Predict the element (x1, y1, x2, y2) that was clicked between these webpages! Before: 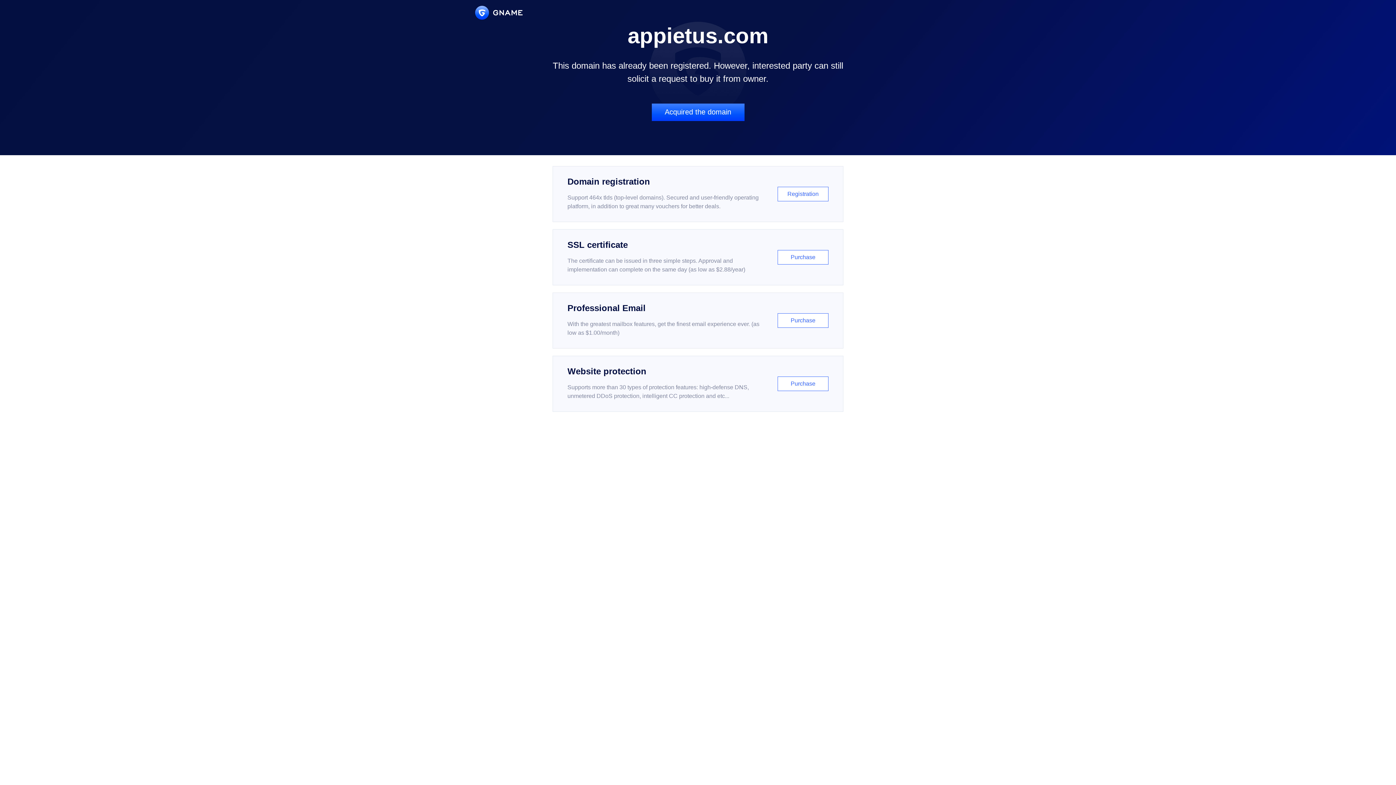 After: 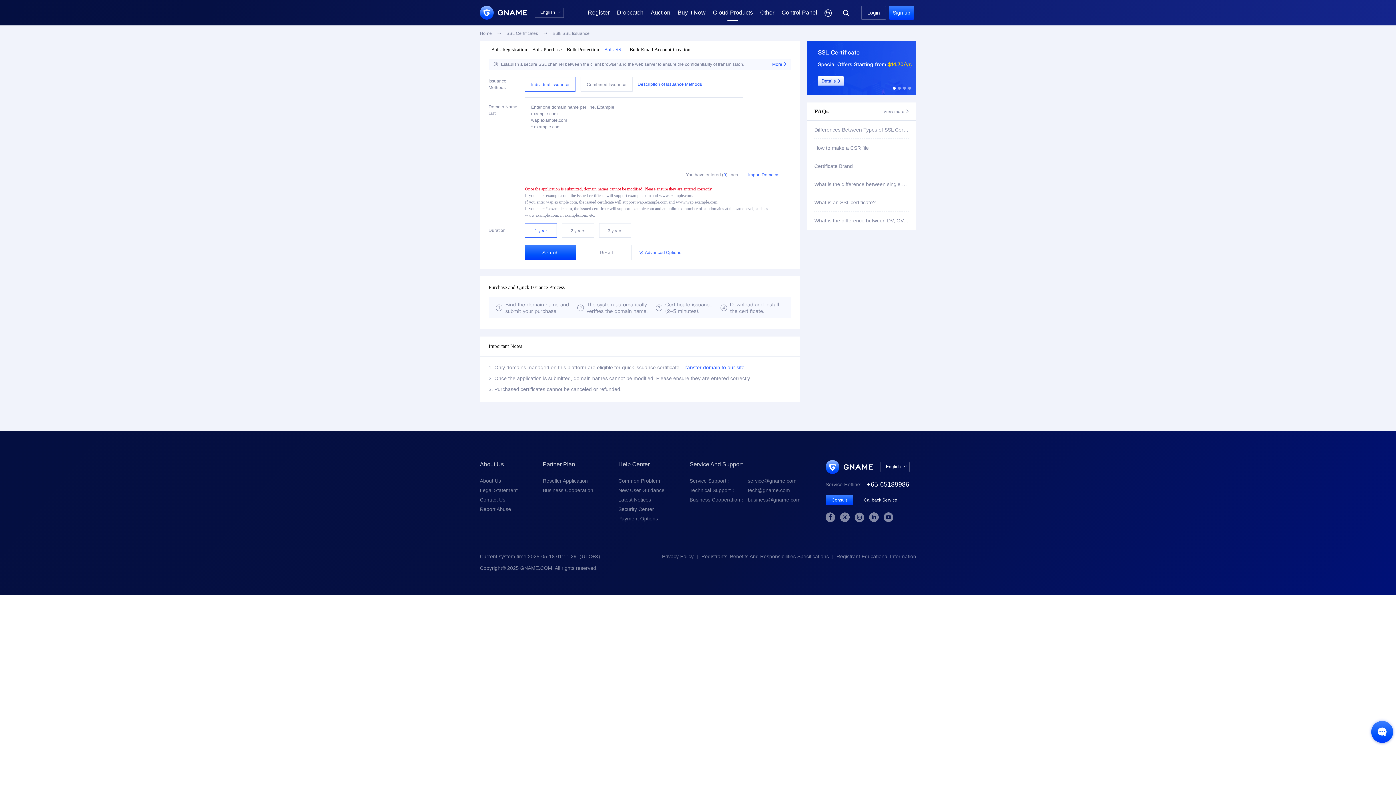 Action: label: SSL certificate

The certificate can be issued in three simple steps. Approval and implementation can complete on the same day (as low as $2.88/year)

Purchase bbox: (552, 229, 843, 285)